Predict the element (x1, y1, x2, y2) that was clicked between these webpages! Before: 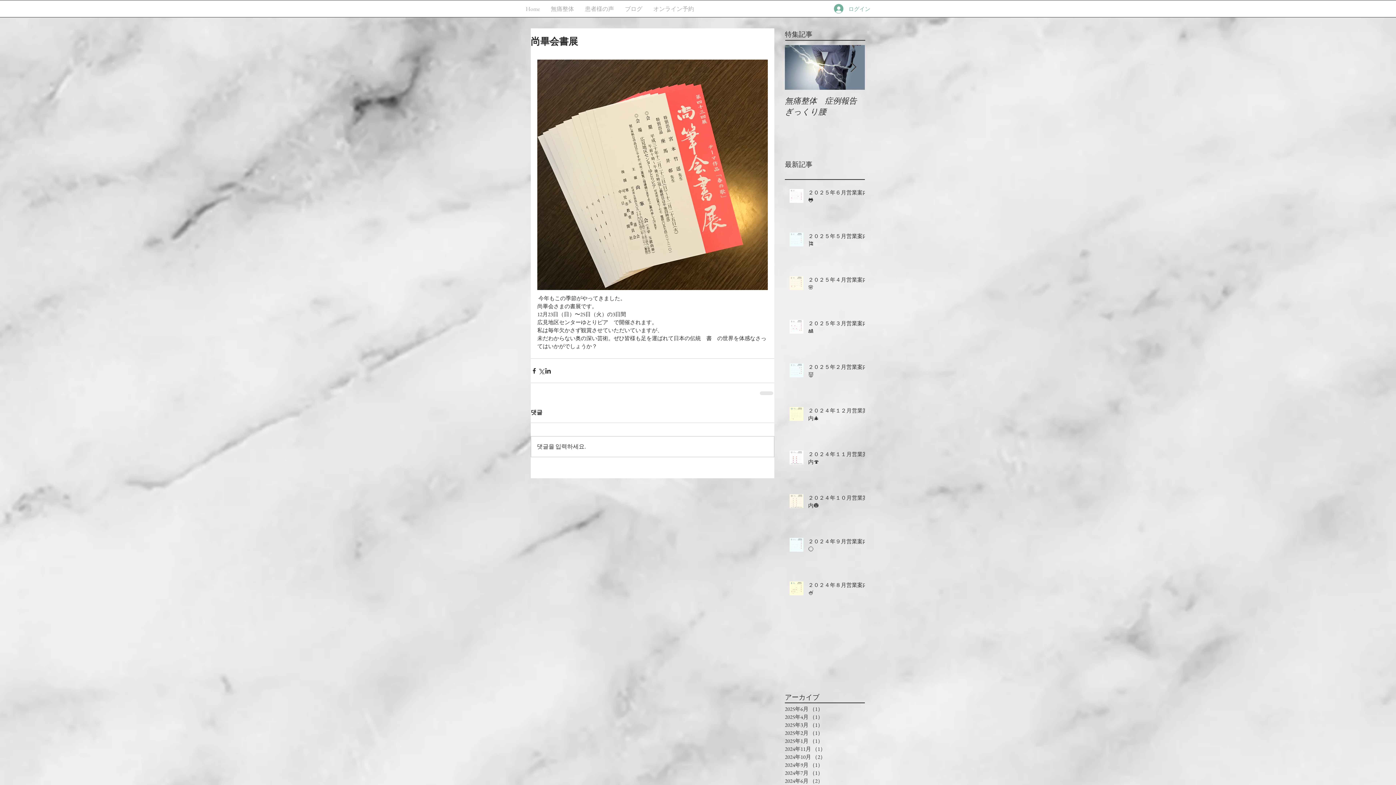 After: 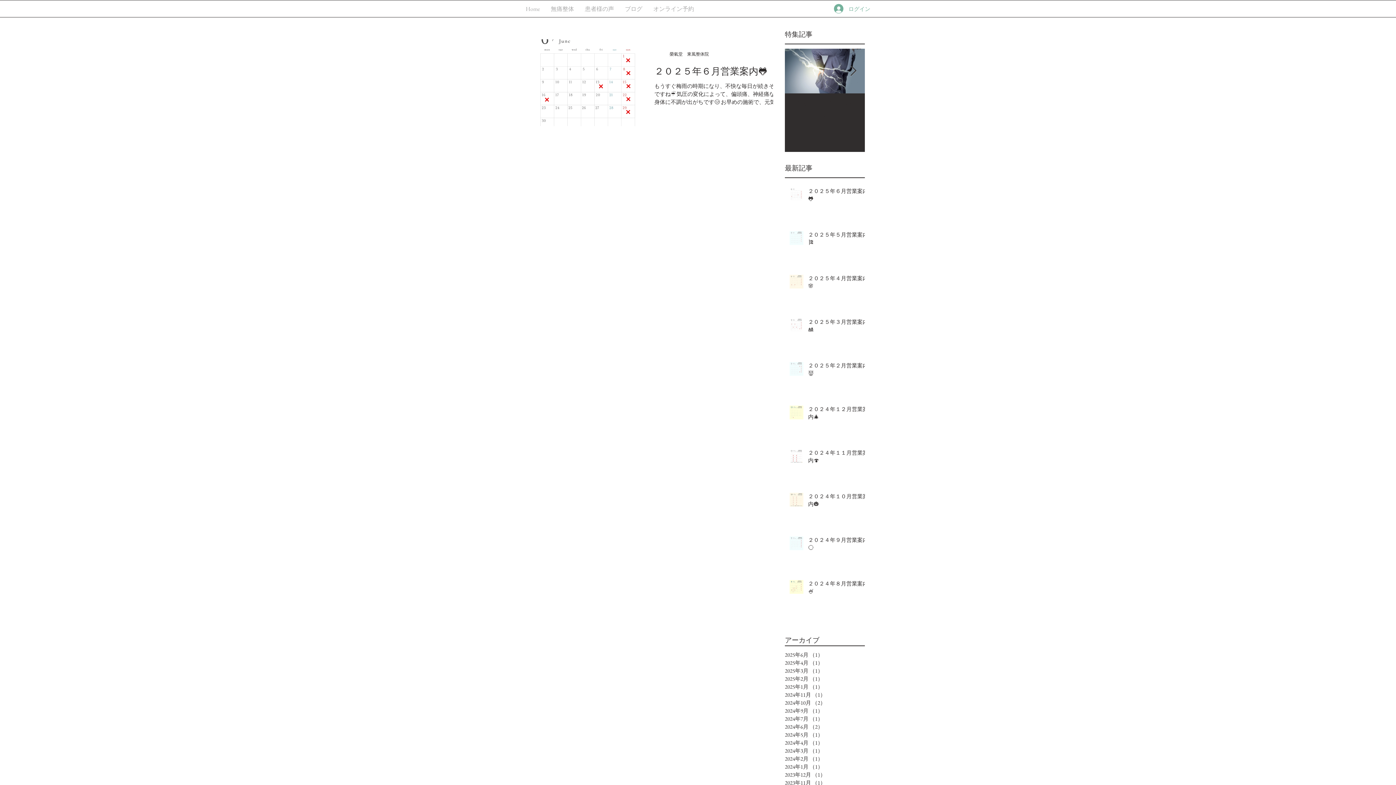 Action: label: 2025年6月 （1）
1件の記事 bbox: (785, 705, 861, 713)